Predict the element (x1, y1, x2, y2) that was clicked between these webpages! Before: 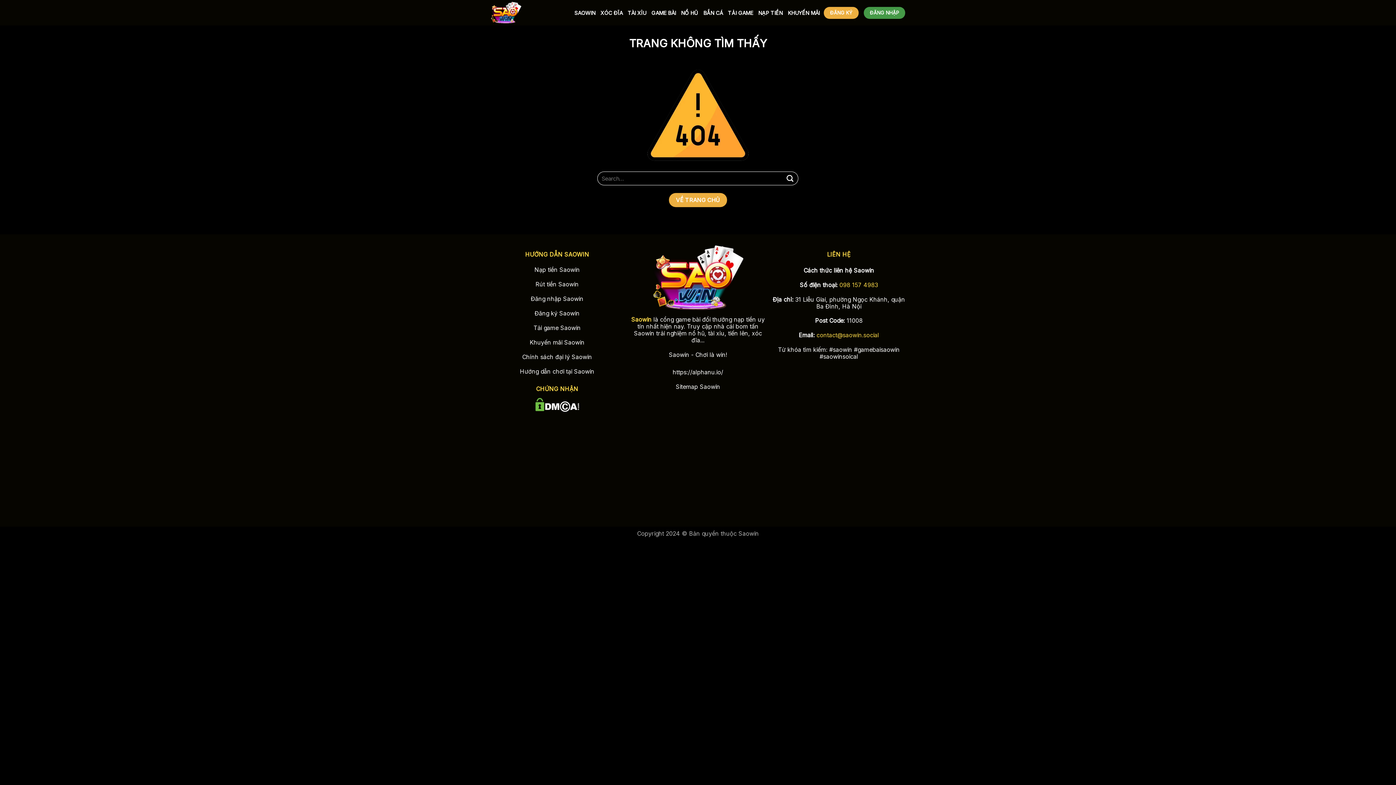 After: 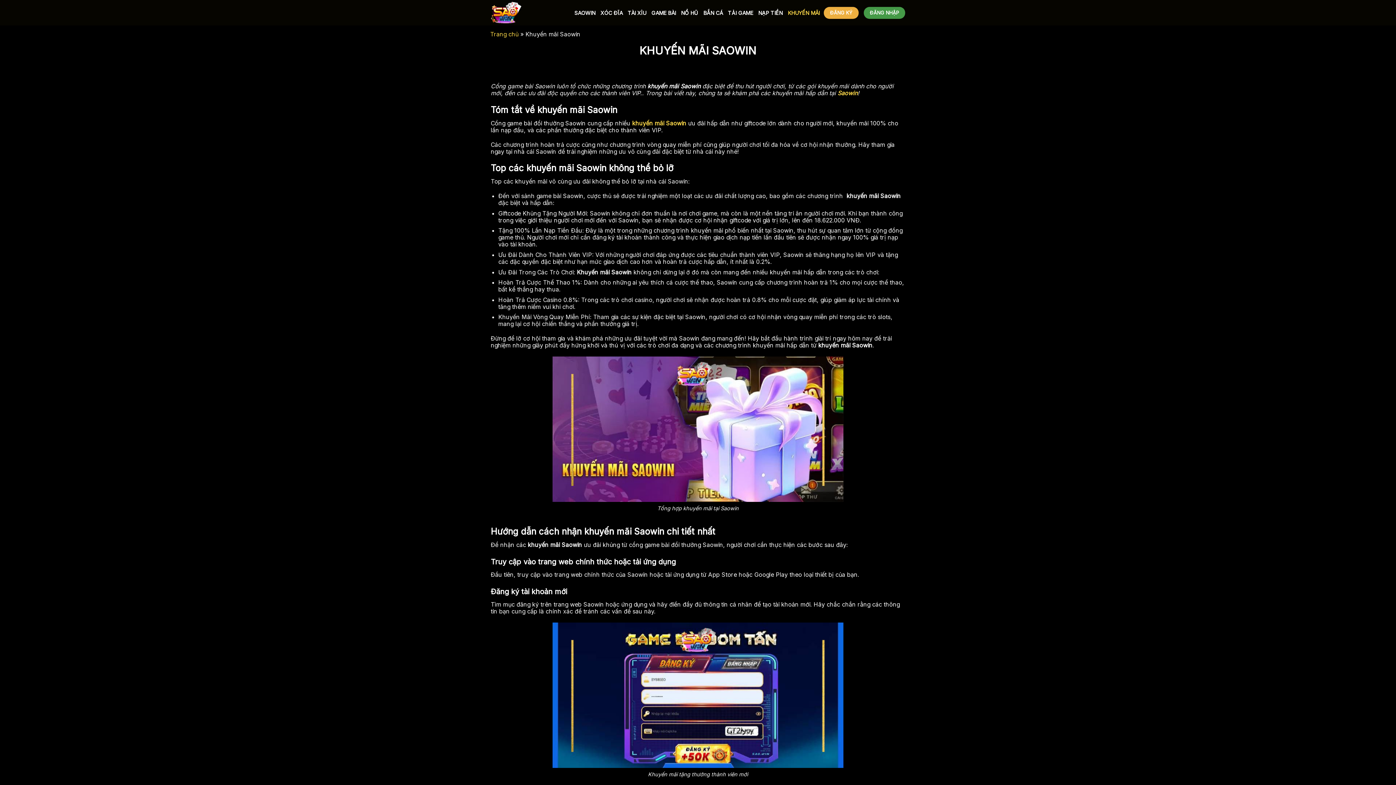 Action: bbox: (787, 6, 819, 19) label: KHUYẾN MÃI